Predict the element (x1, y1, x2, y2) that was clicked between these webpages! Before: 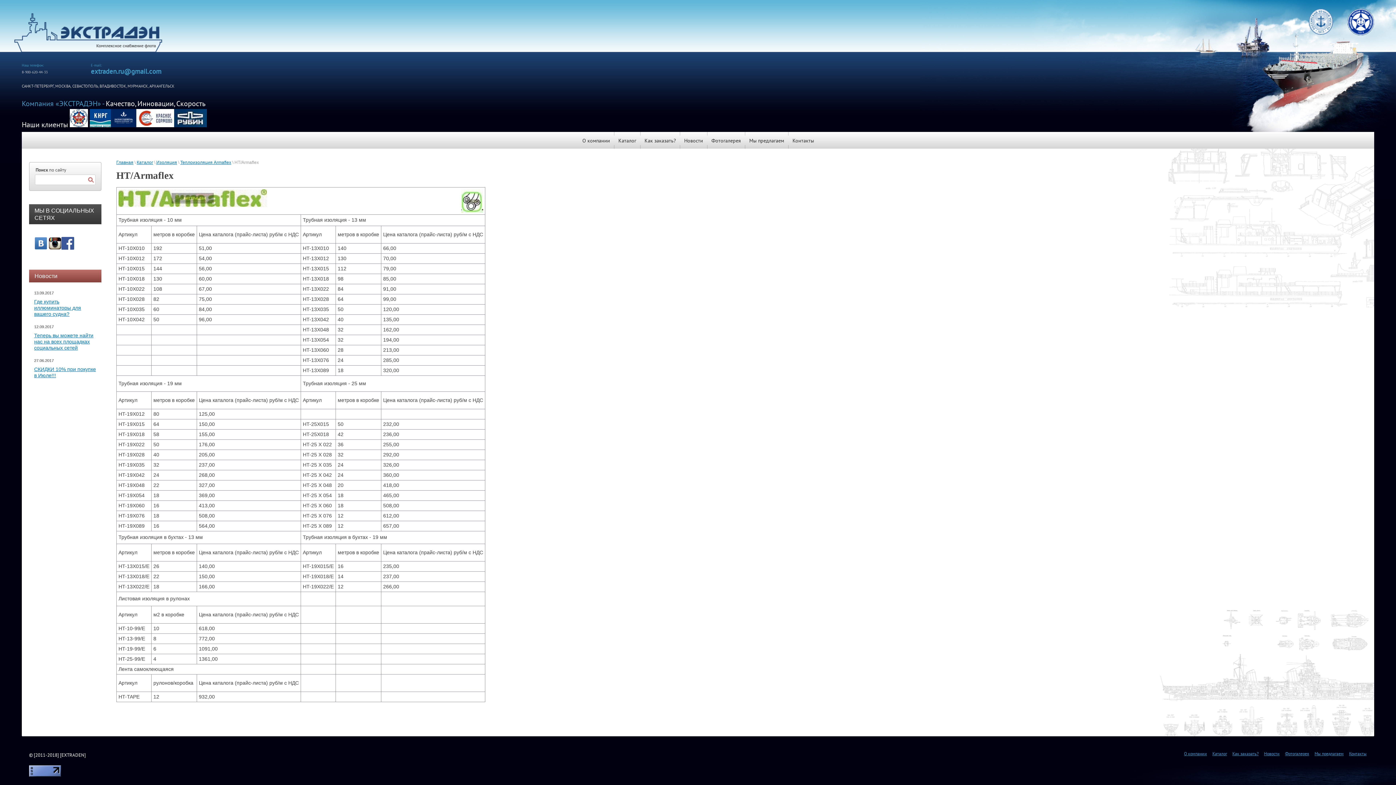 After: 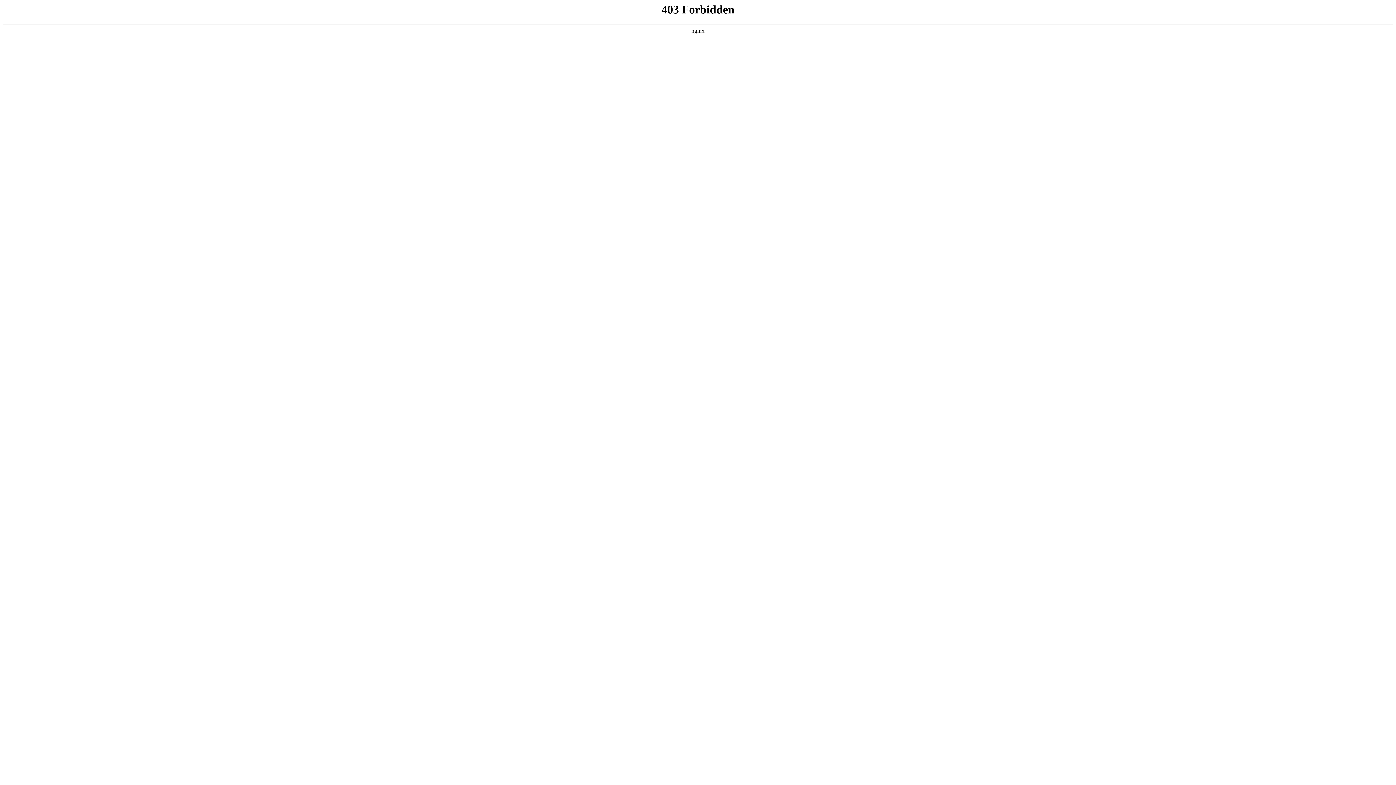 Action: label: Каталог bbox: (614, 136, 640, 145)